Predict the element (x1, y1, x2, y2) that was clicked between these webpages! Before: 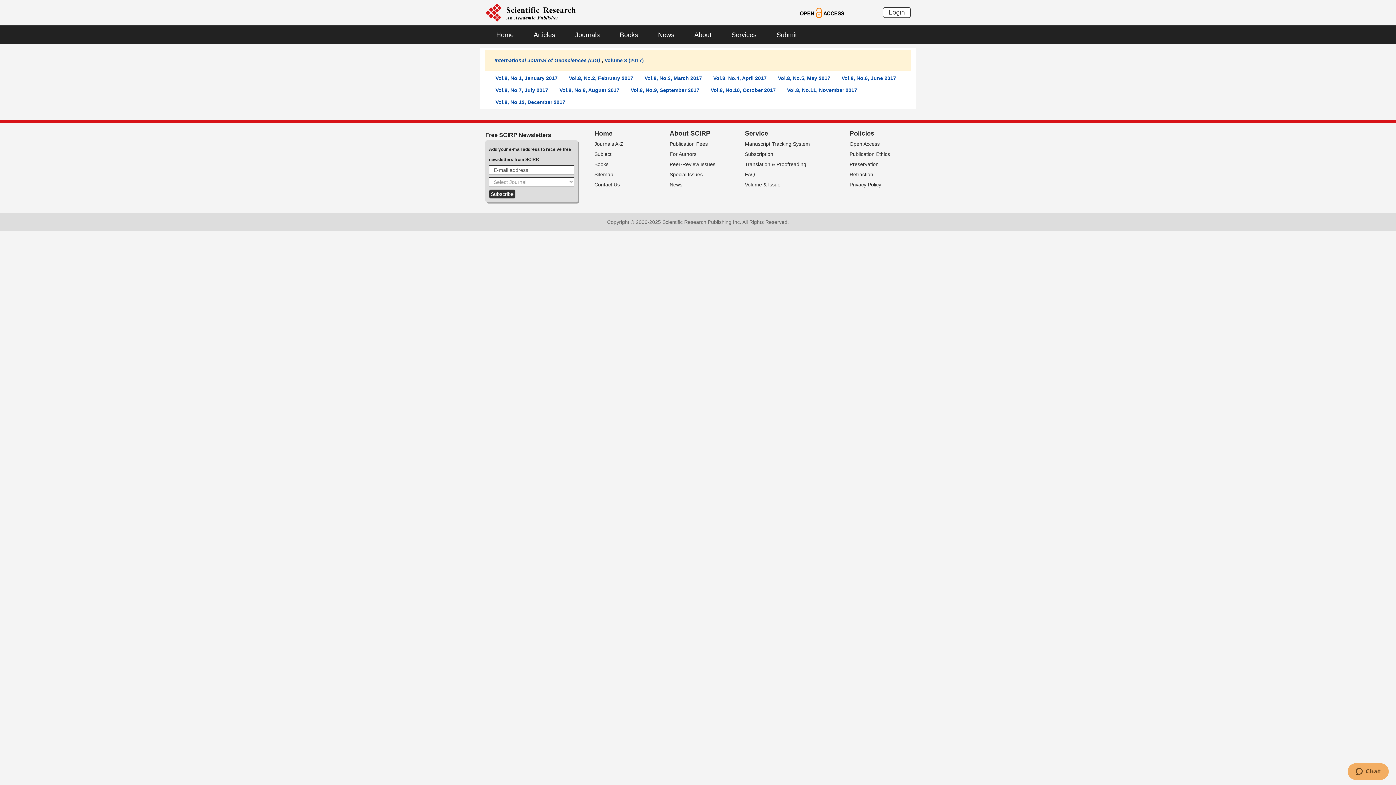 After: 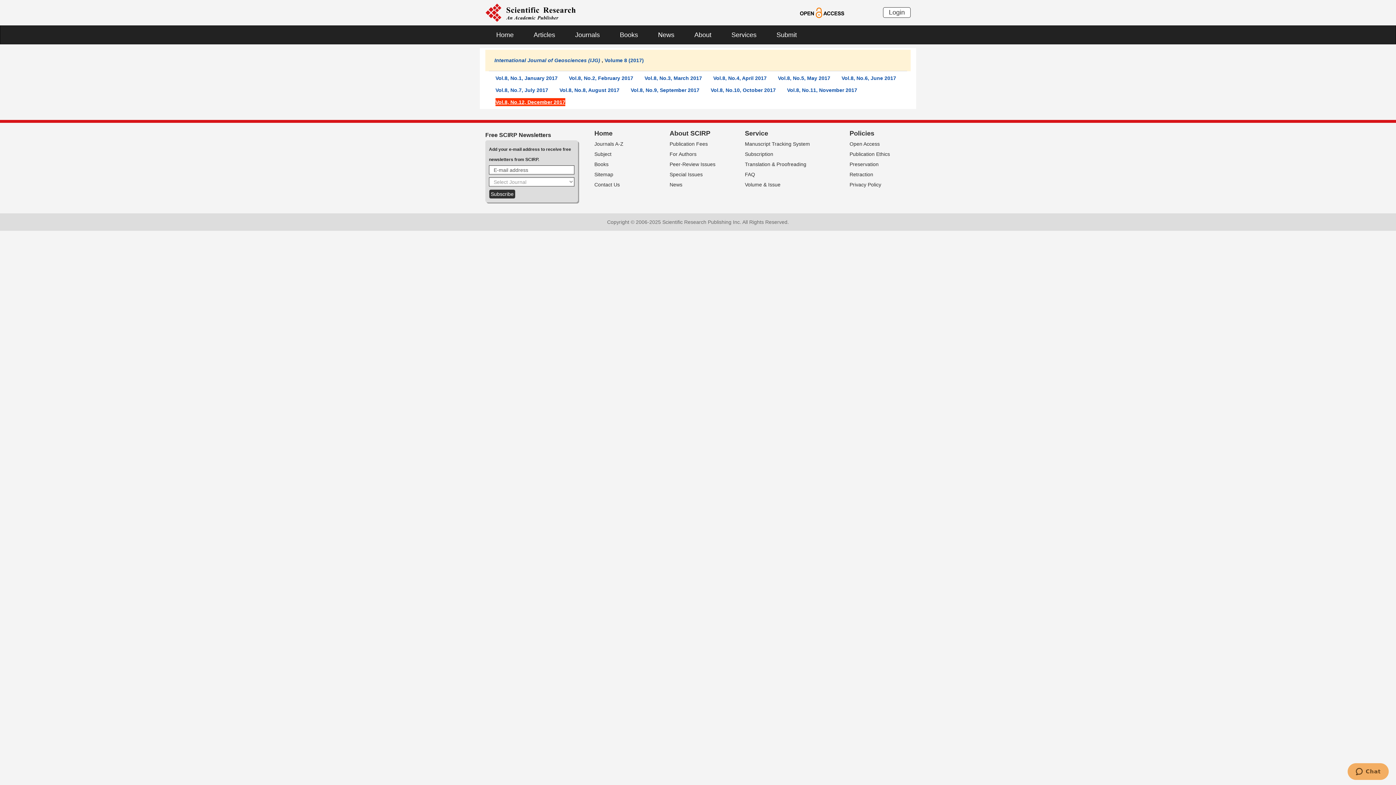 Action: label: Vol.8, No.12, December 2017 bbox: (495, 98, 565, 106)